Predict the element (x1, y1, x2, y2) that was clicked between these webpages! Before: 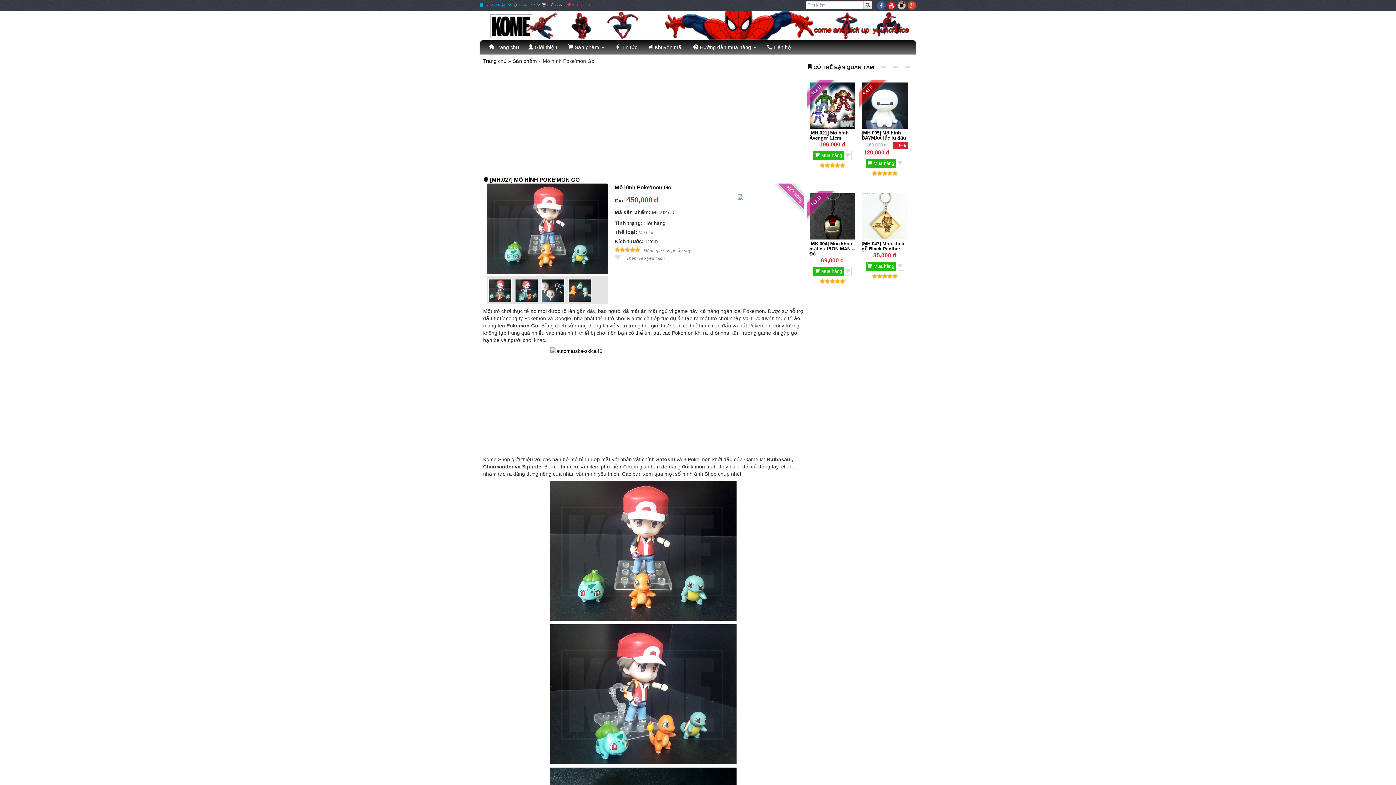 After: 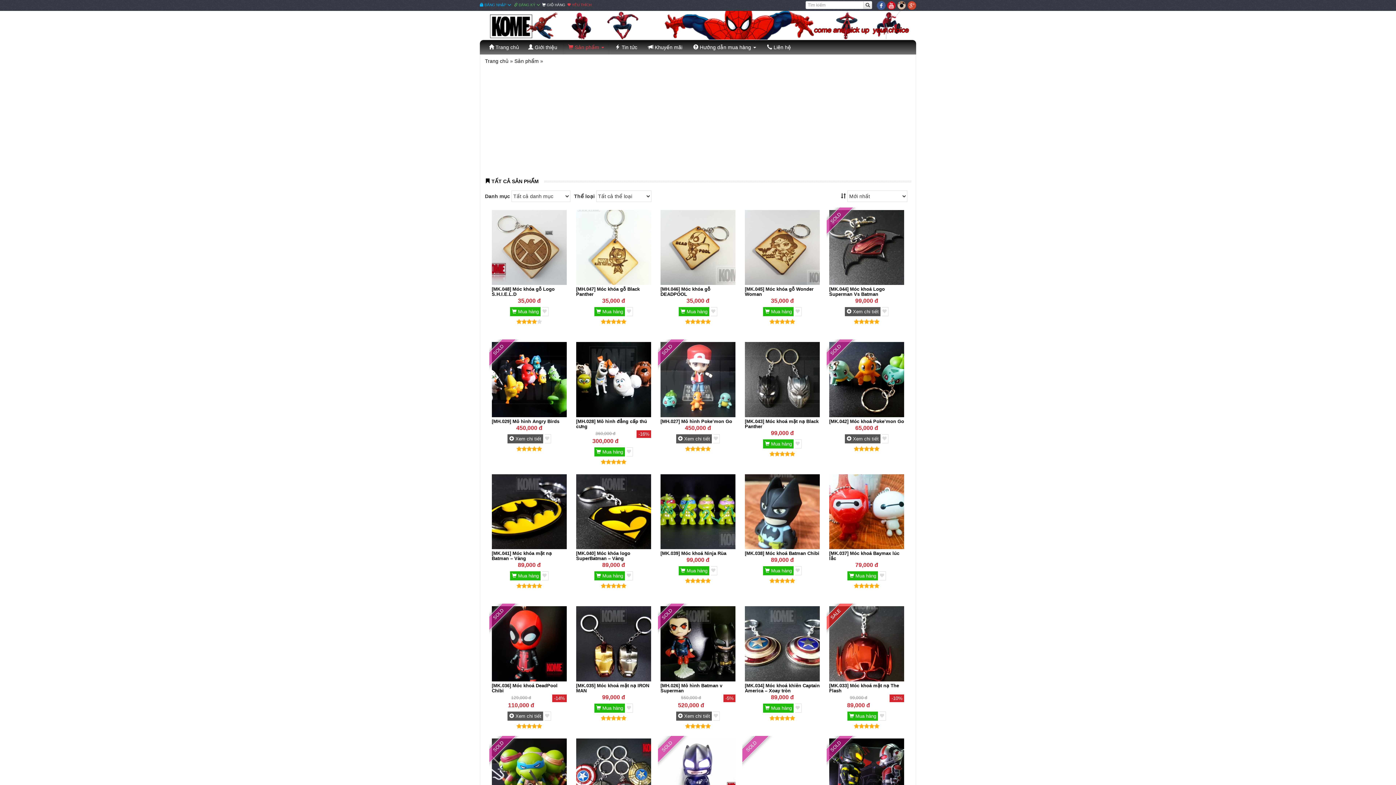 Action: bbox: (512, 58, 538, 64) label: Sản phẩm 